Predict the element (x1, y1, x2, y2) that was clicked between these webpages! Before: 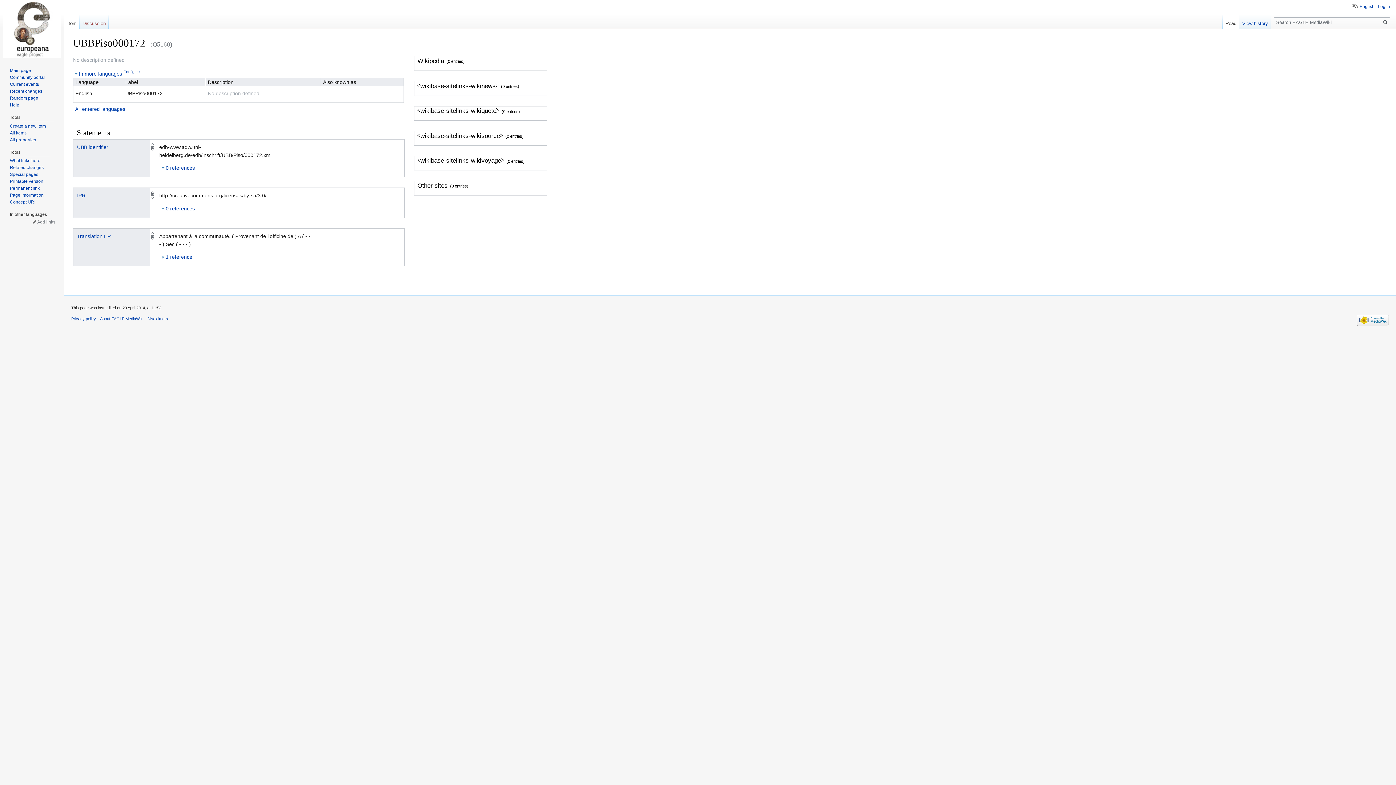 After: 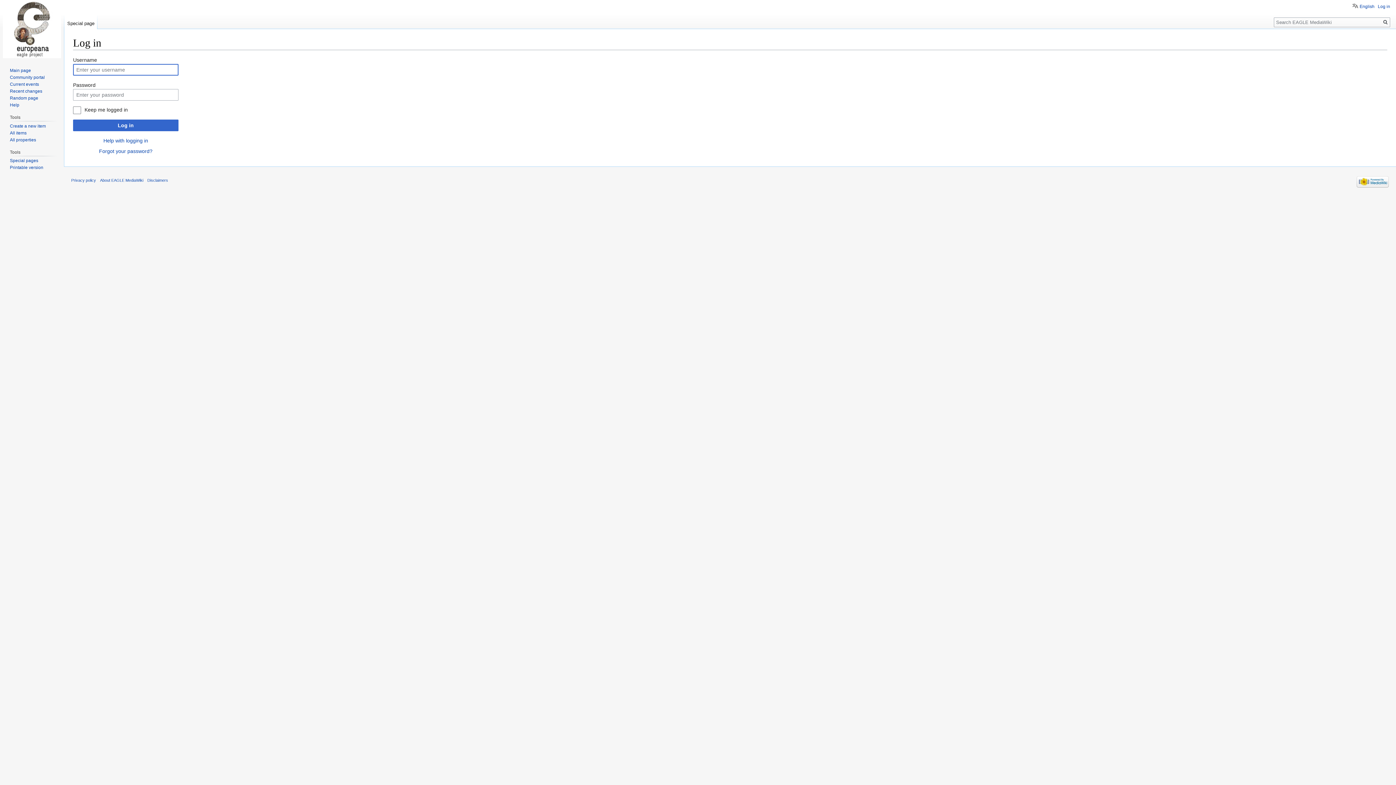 Action: label: Log in bbox: (1378, 4, 1390, 9)